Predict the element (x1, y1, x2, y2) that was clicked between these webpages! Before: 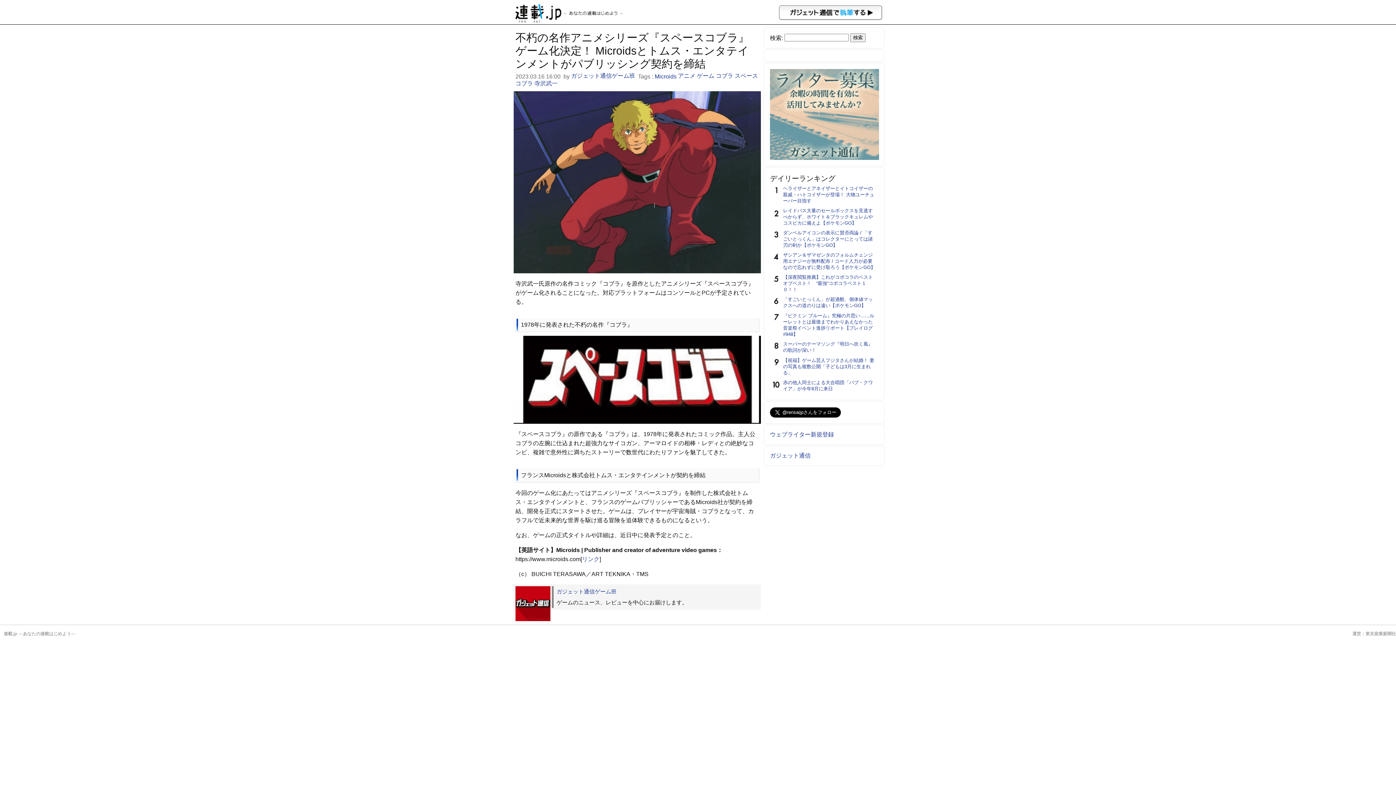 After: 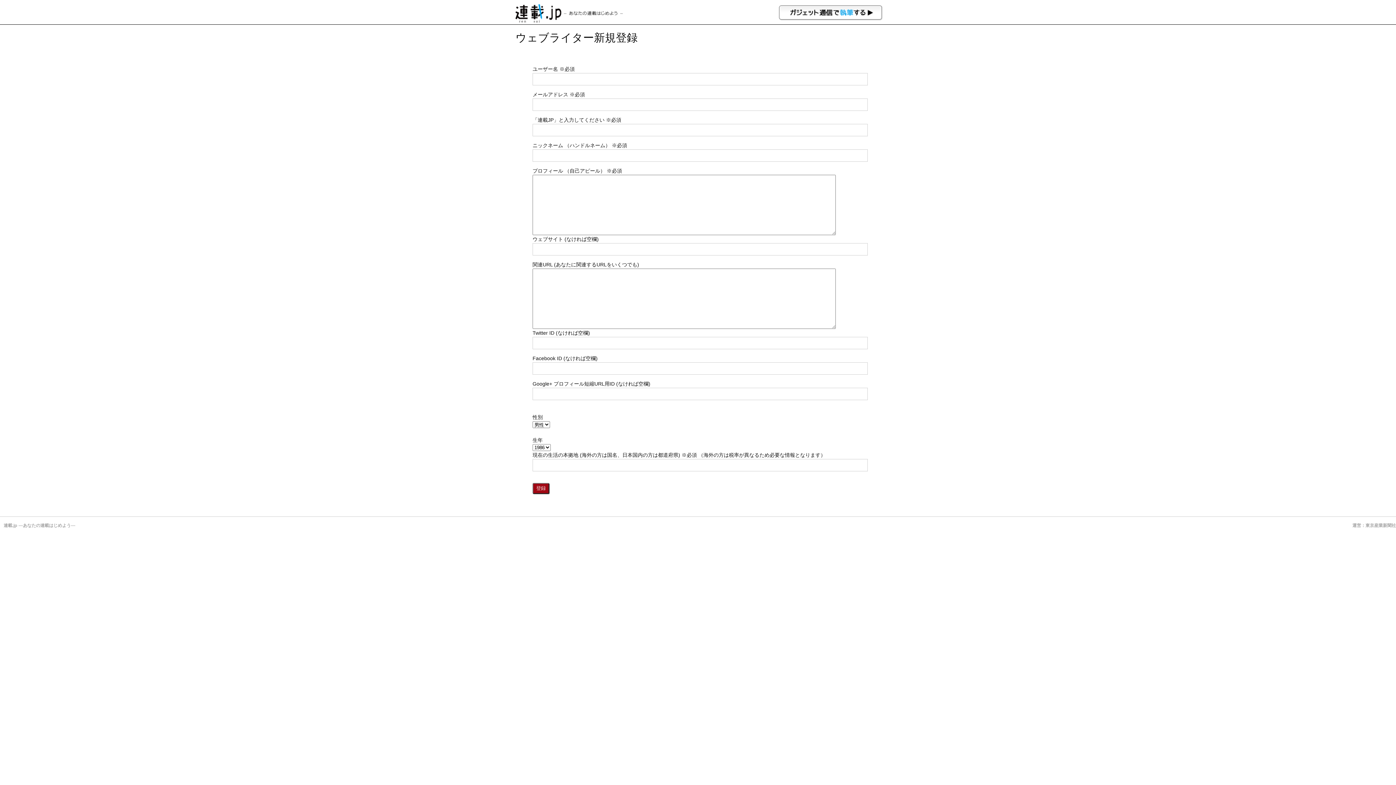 Action: bbox: (770, 431, 834, 437) label: ウェブライター新規登録